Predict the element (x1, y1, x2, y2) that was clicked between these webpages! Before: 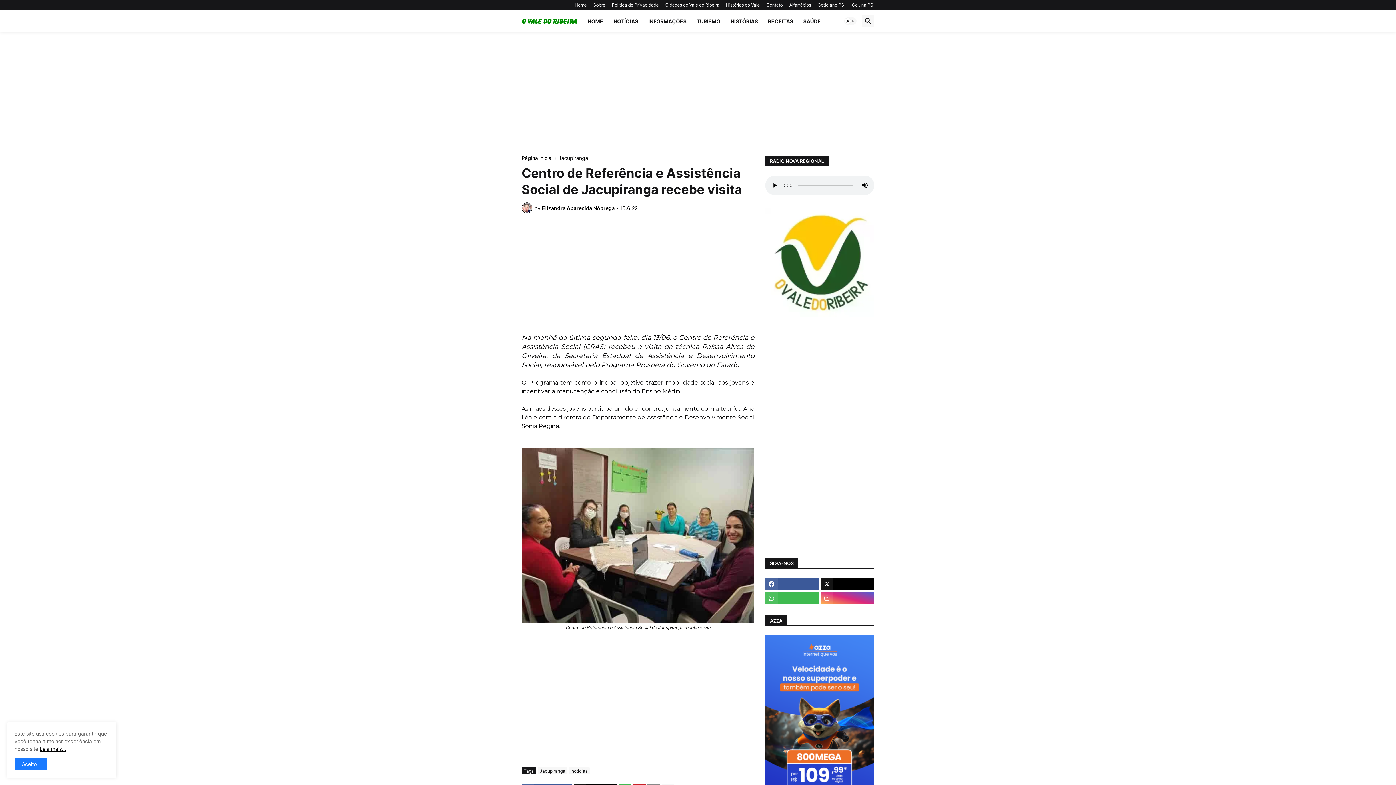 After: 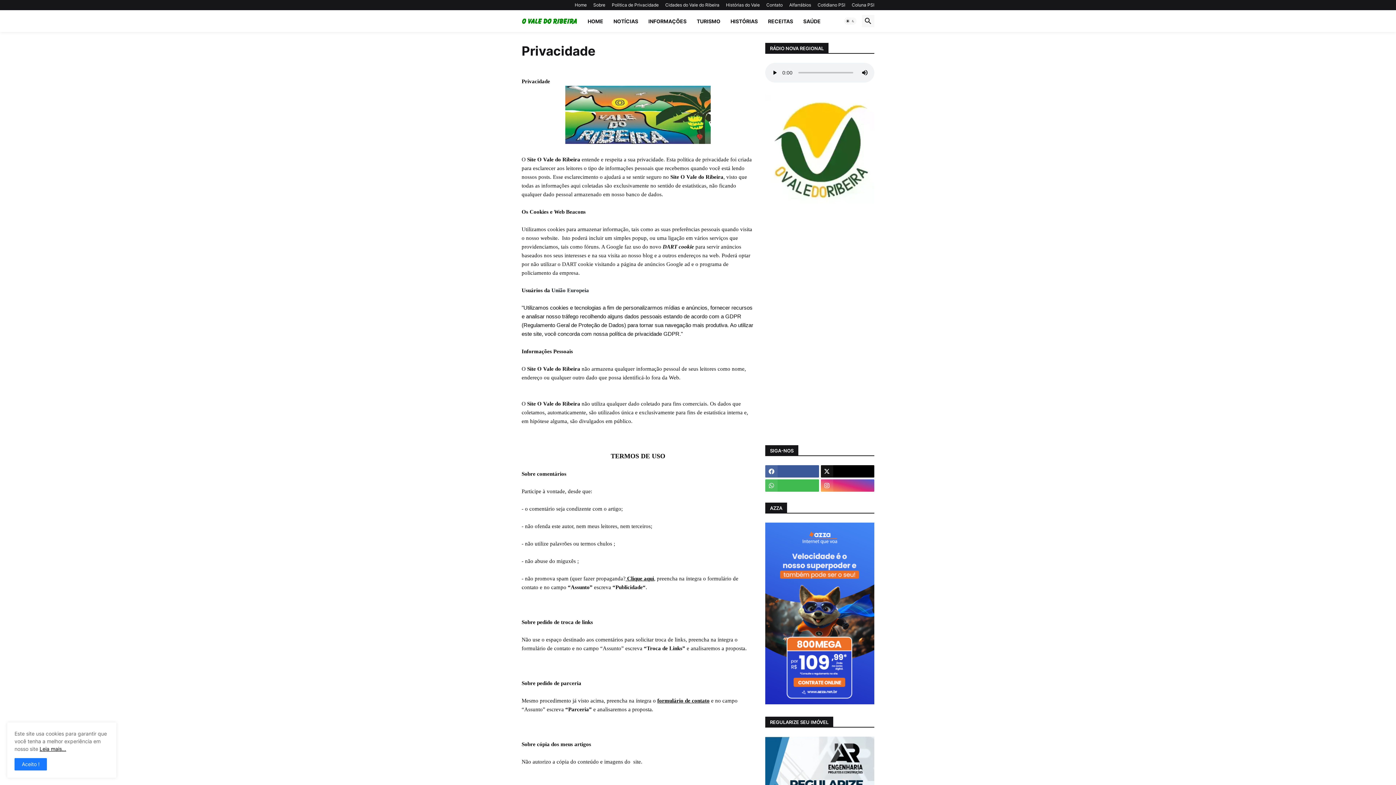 Action: label: Politica de Privacidade bbox: (612, 0, 658, 10)